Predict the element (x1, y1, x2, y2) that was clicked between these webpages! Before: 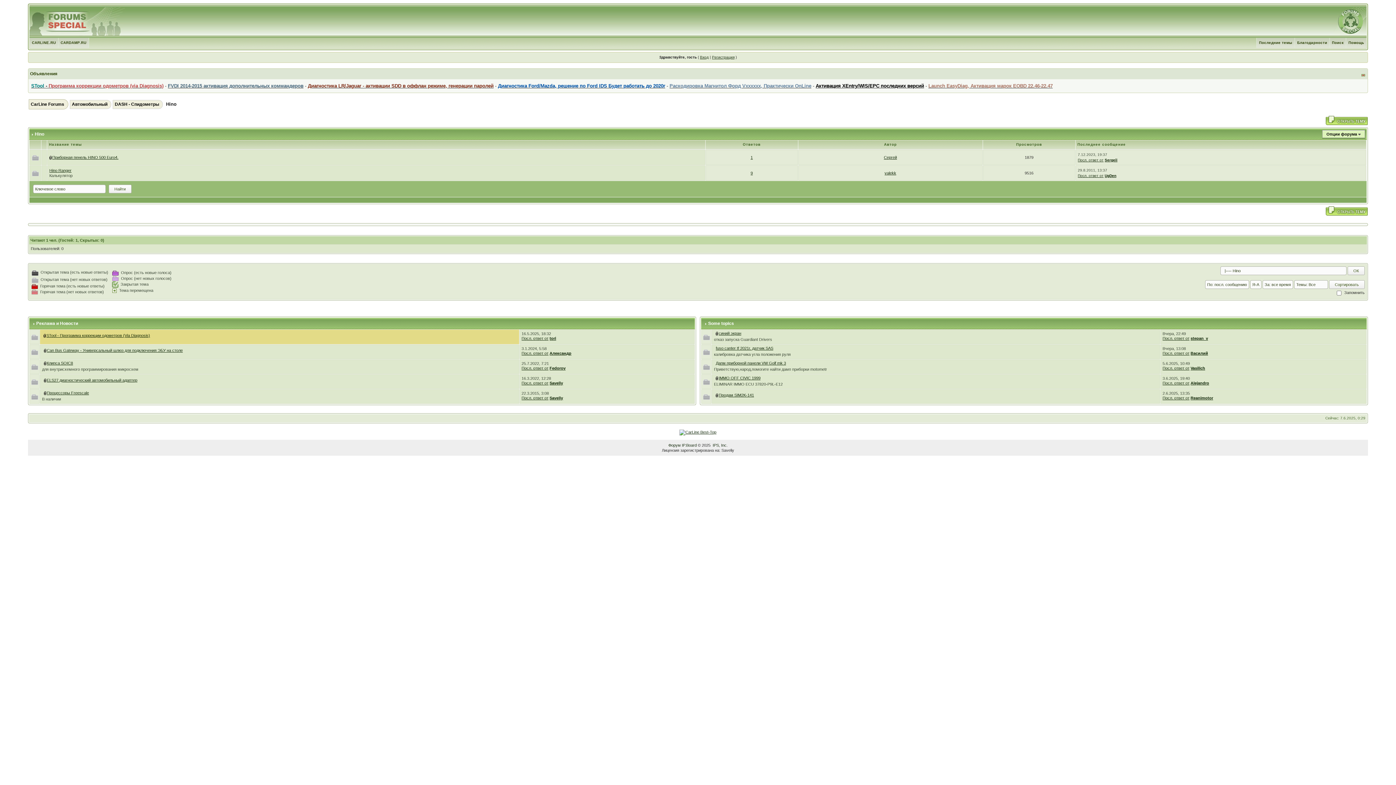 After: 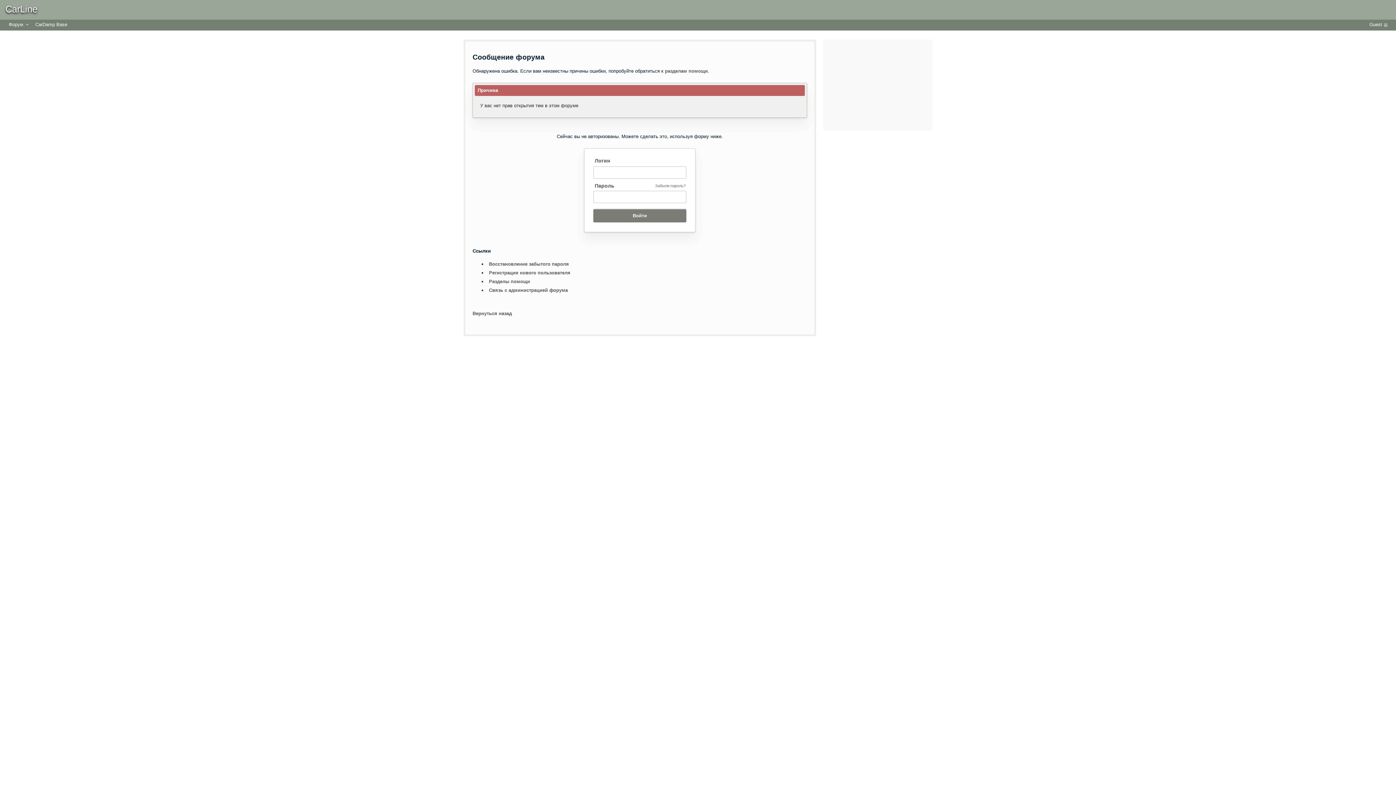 Action: bbox: (1325, 117, 1368, 122)